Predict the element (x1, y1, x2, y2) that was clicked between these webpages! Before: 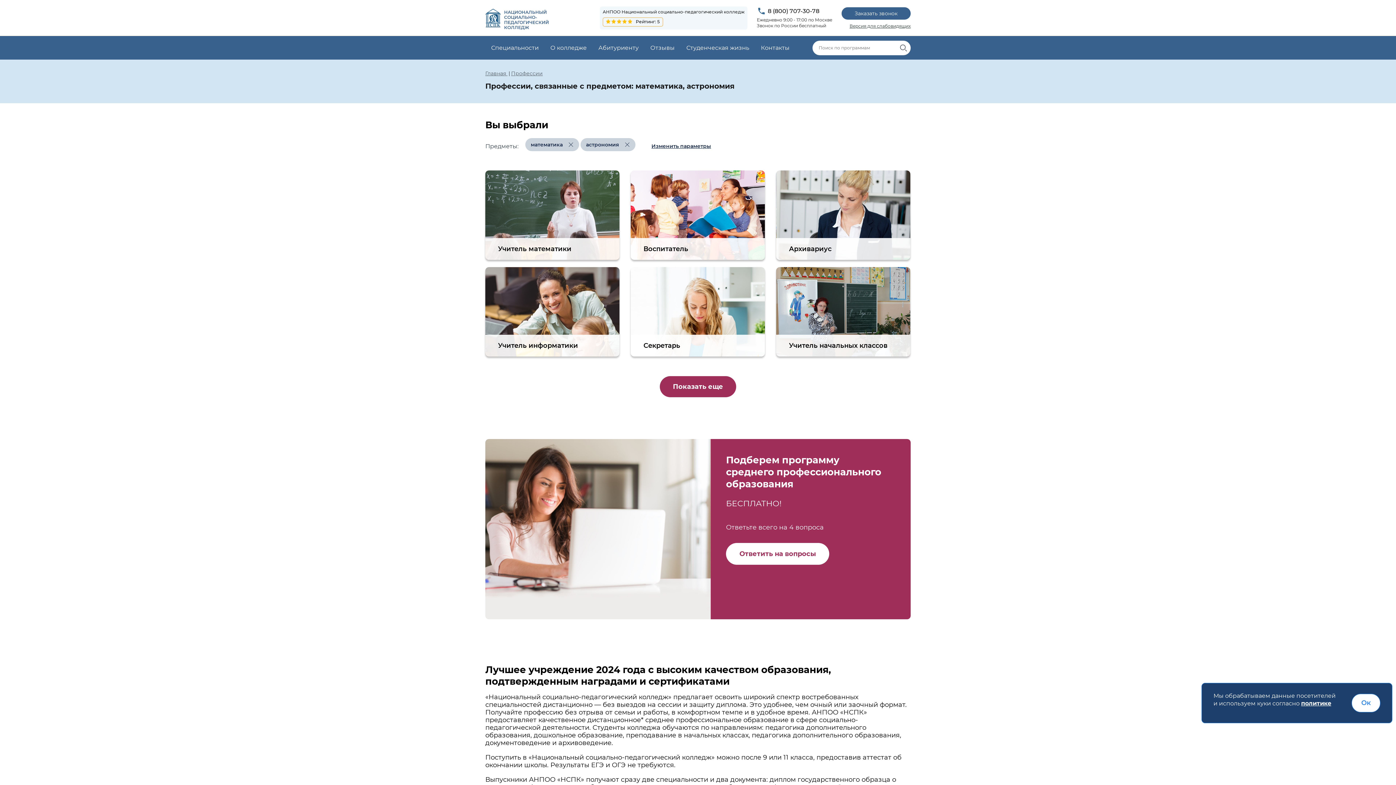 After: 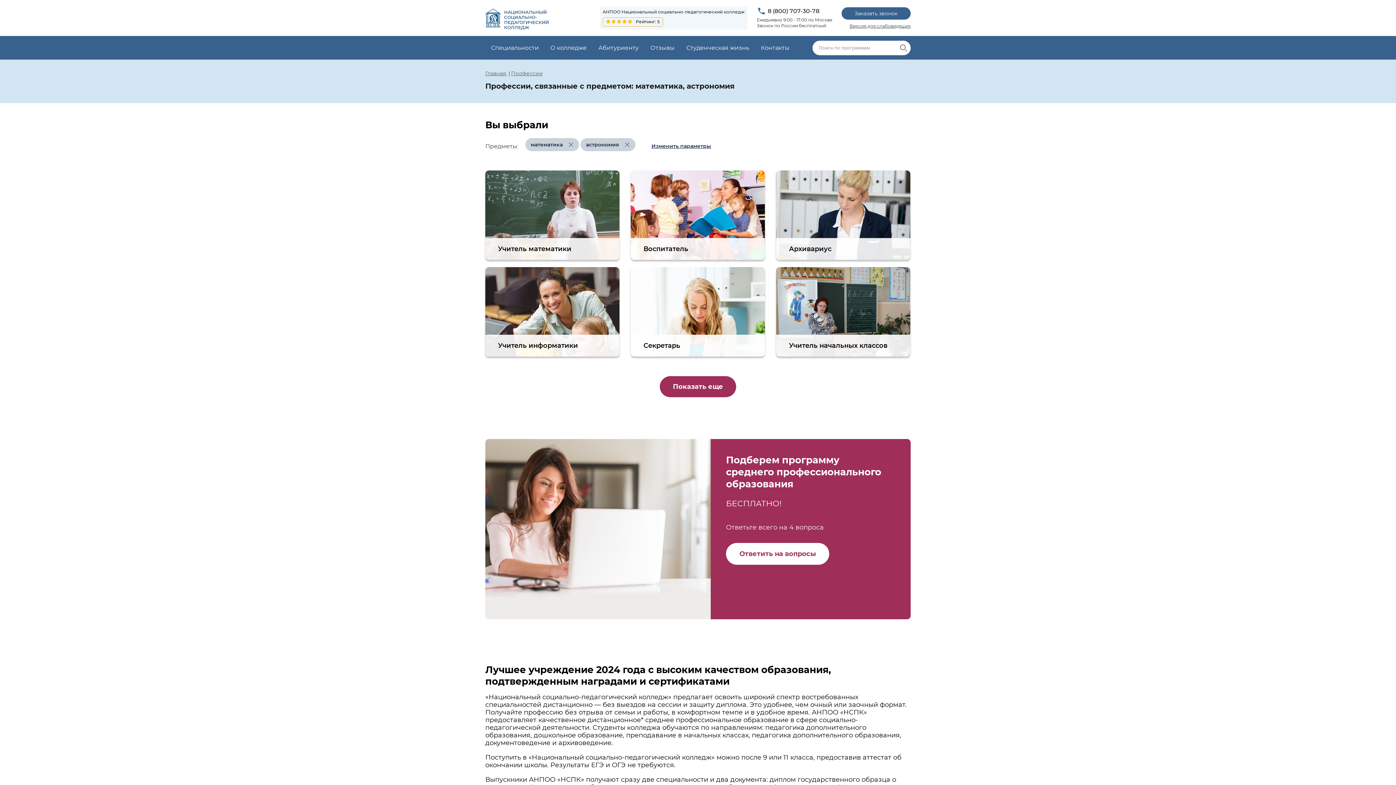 Action: label: Ок bbox: (1352, 694, 1380, 712)